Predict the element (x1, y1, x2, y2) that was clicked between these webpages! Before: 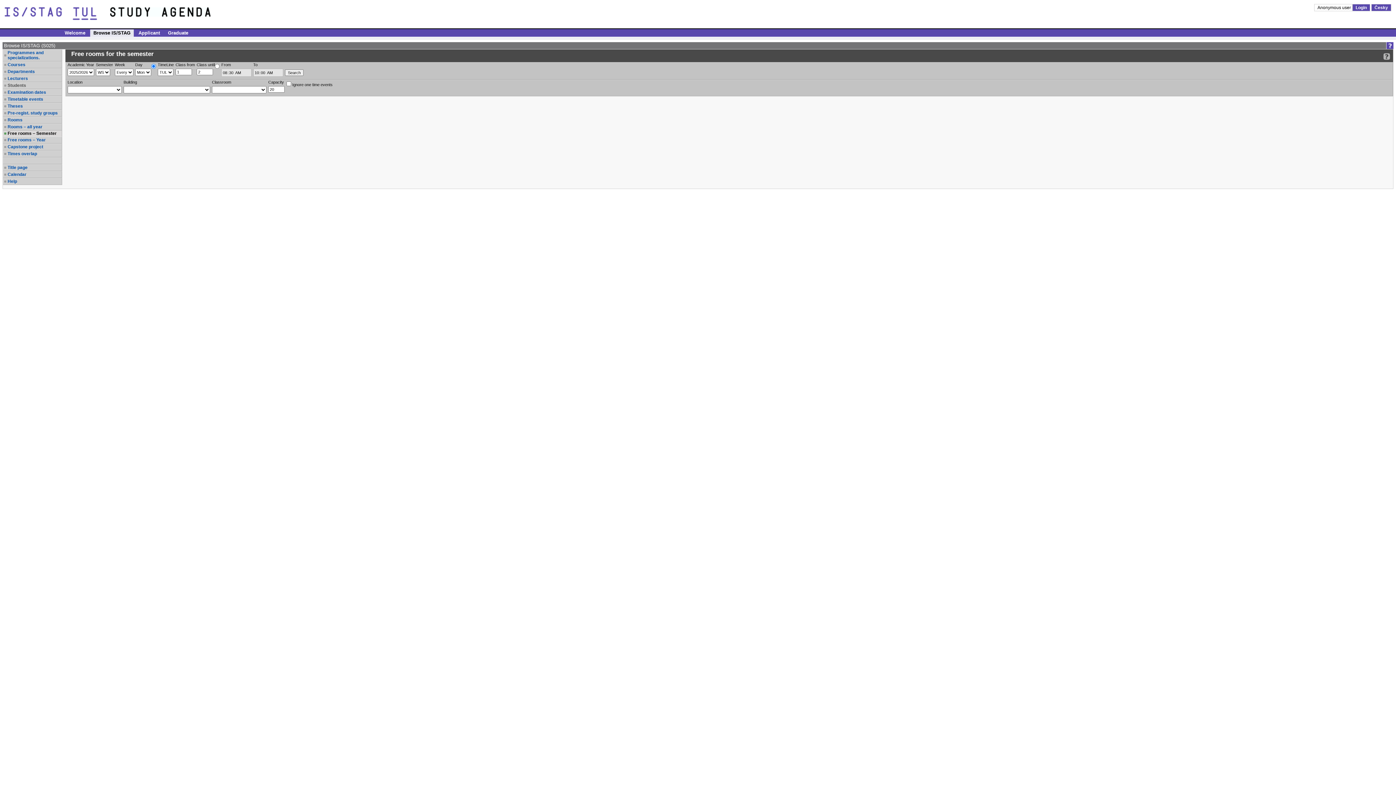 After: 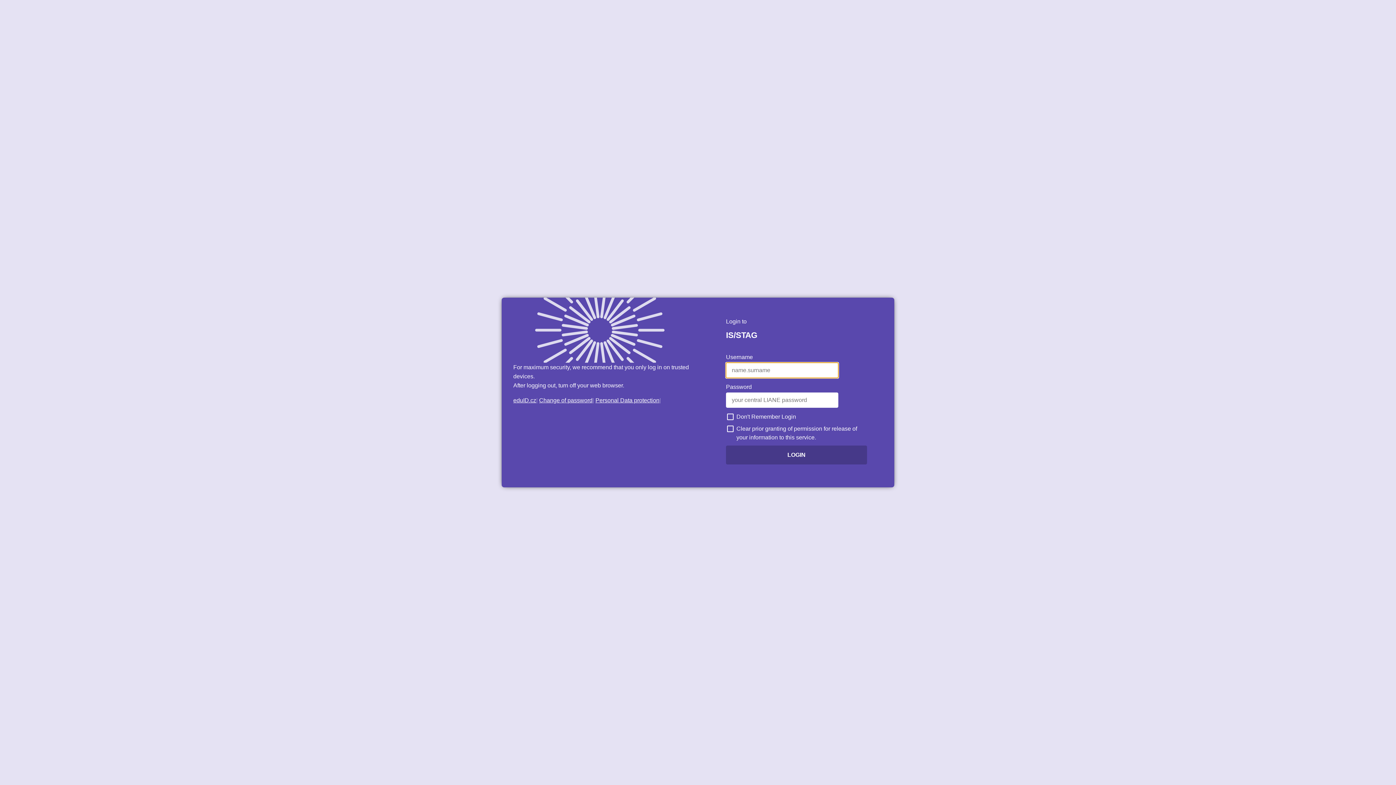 Action: label: Login bbox: (1352, 4, 1370, 11)